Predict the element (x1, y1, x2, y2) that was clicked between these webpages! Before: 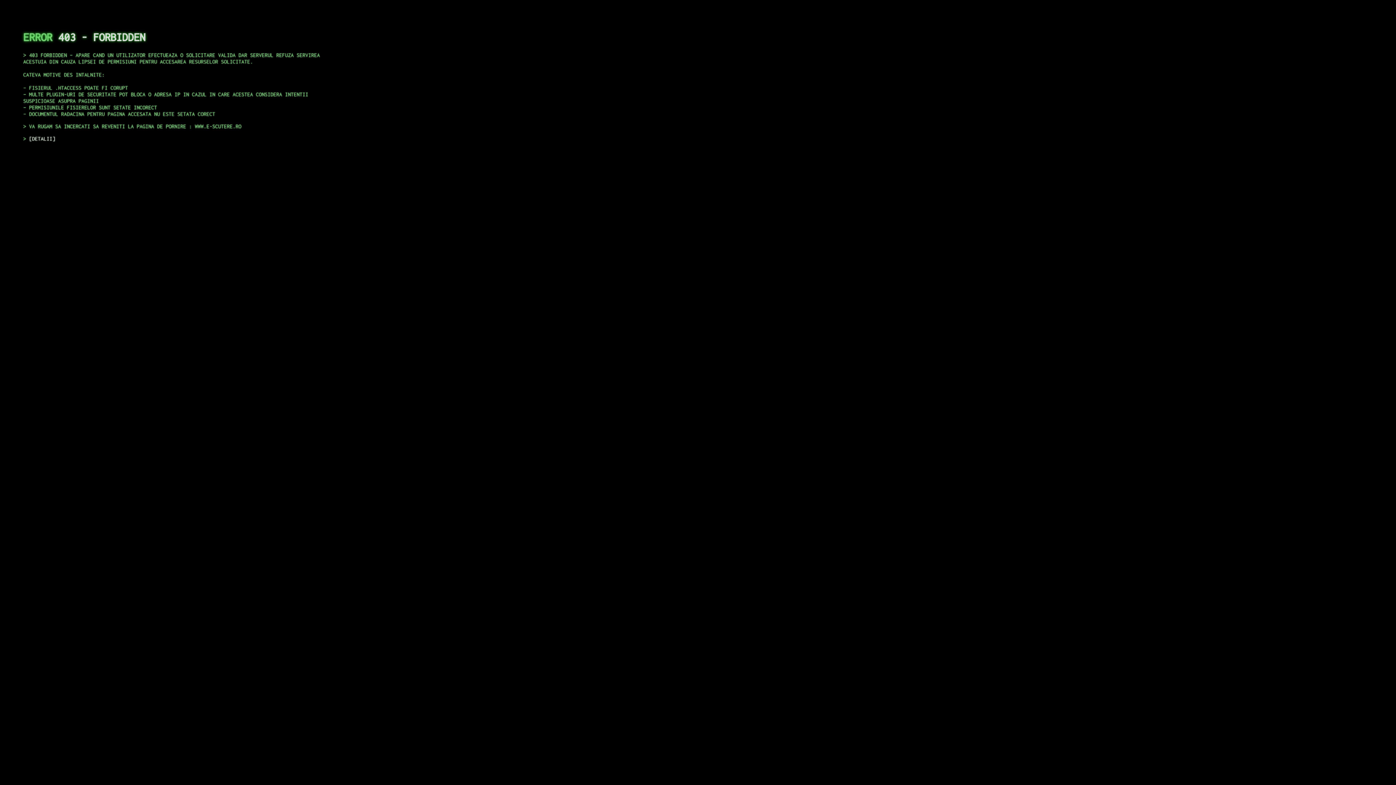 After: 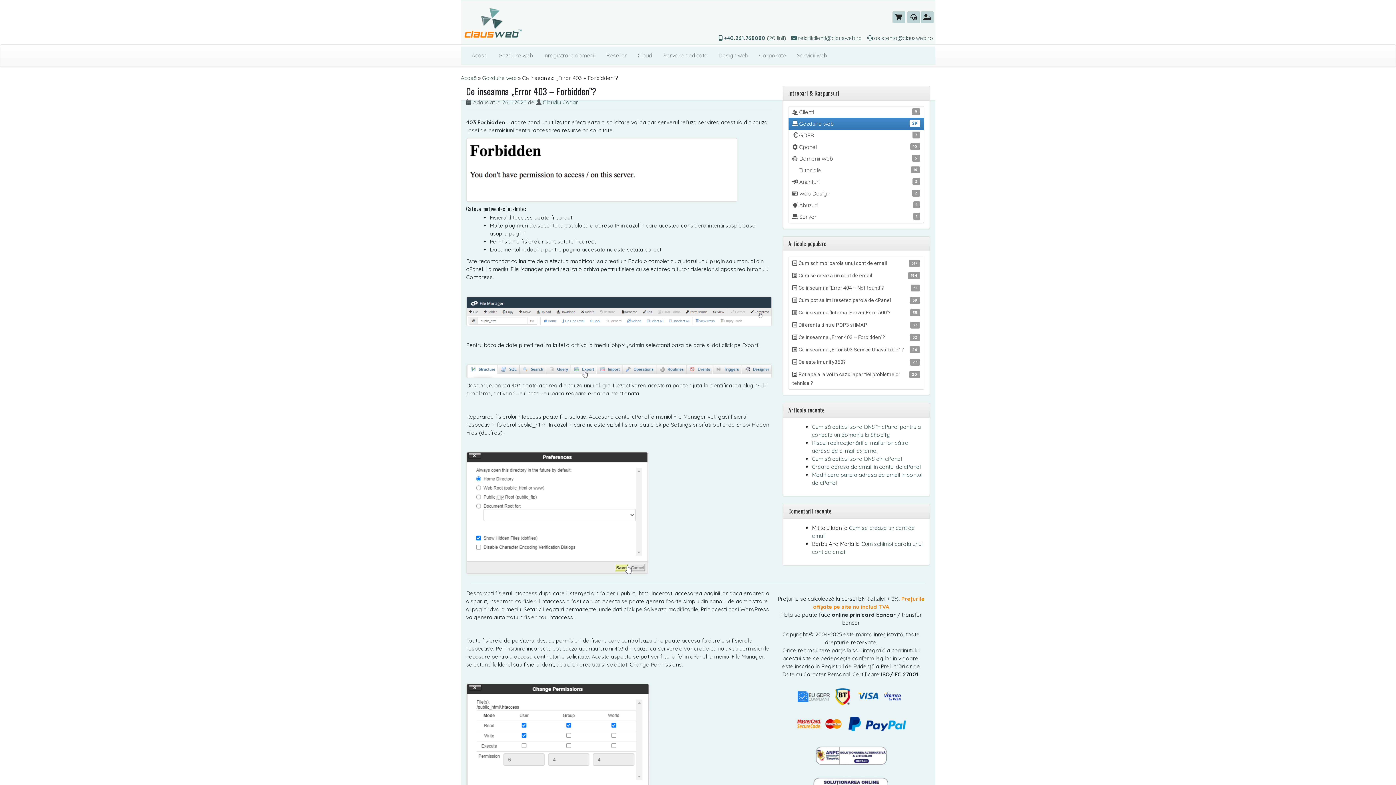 Action: bbox: (29, 135, 55, 141) label: DETALII